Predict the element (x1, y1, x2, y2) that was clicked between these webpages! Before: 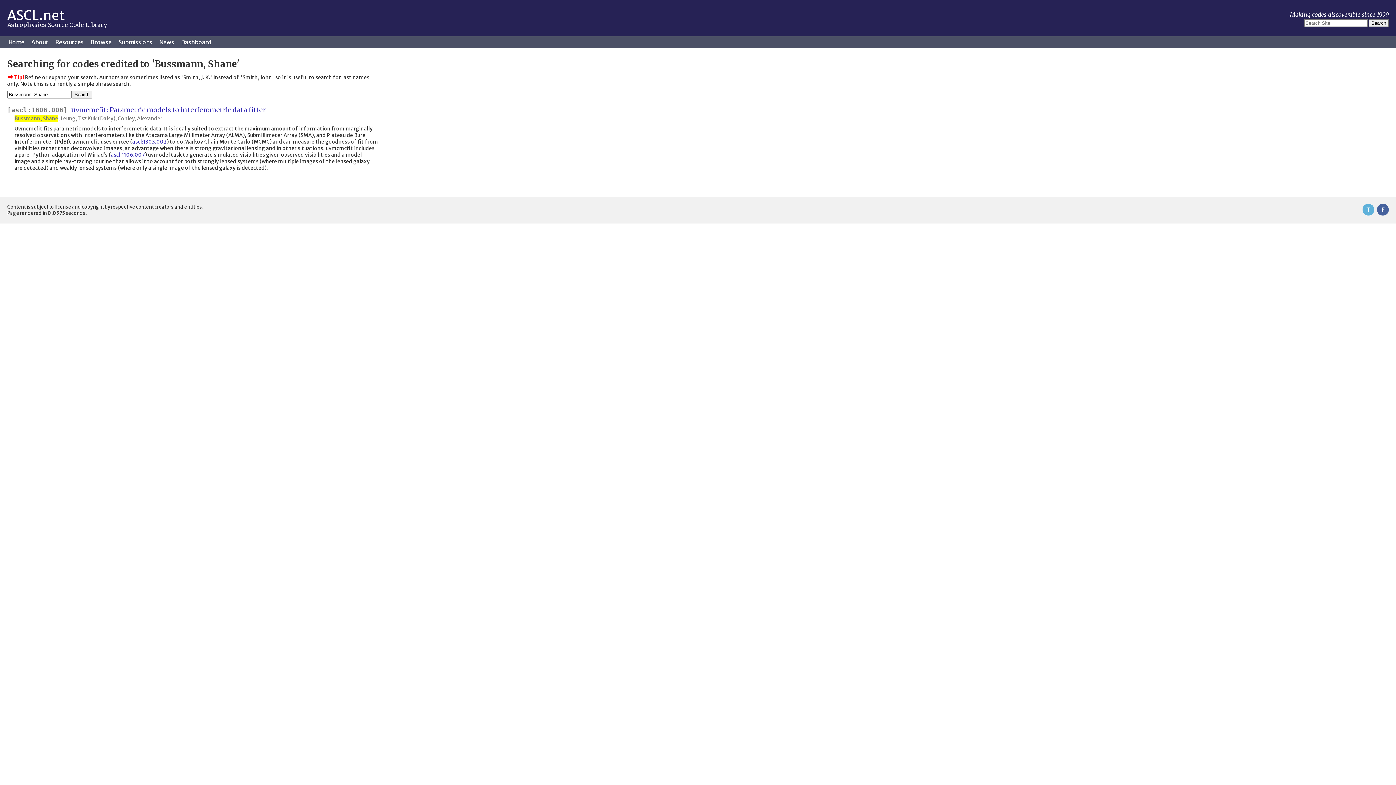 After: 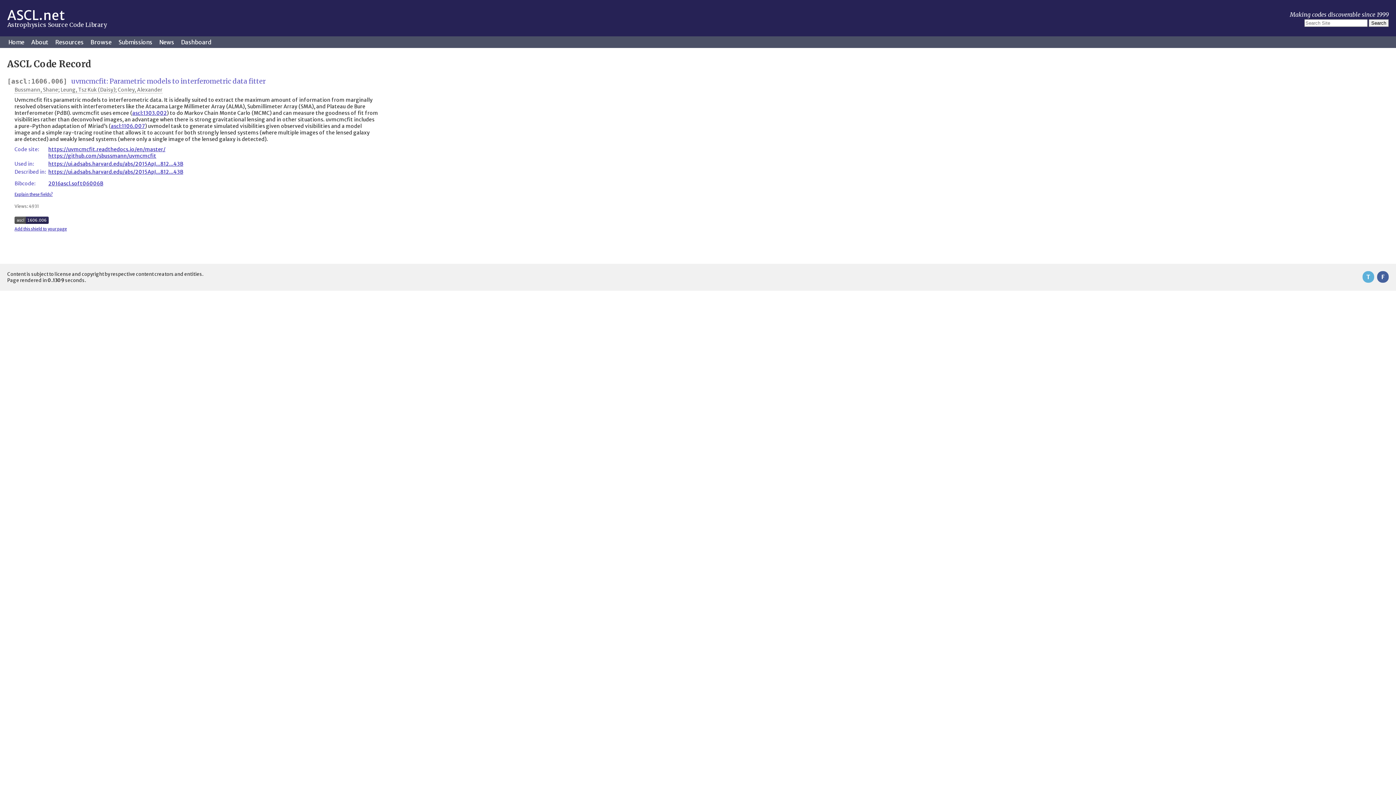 Action: label: uvmcmcfit: Parametric models to interferometric data fitter bbox: (71, 105, 265, 114)